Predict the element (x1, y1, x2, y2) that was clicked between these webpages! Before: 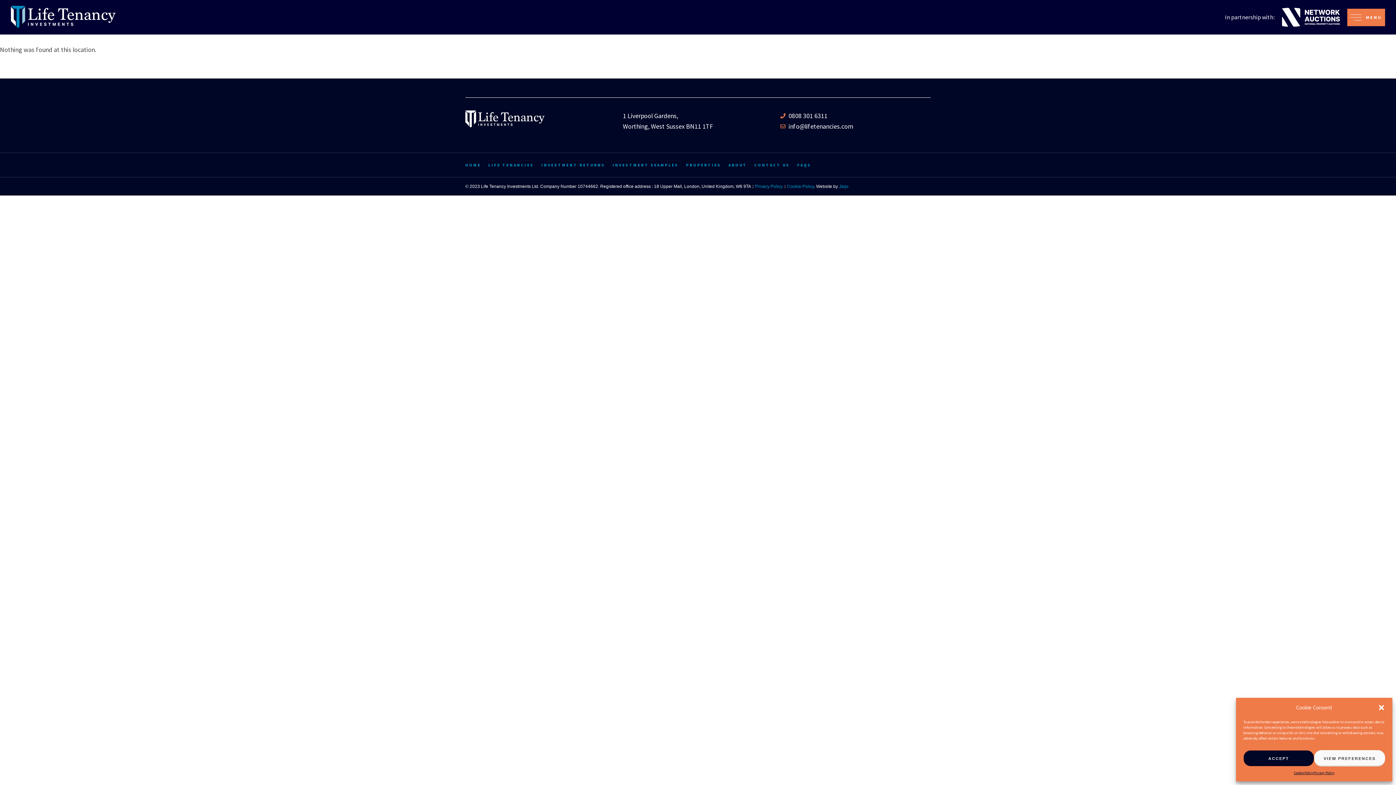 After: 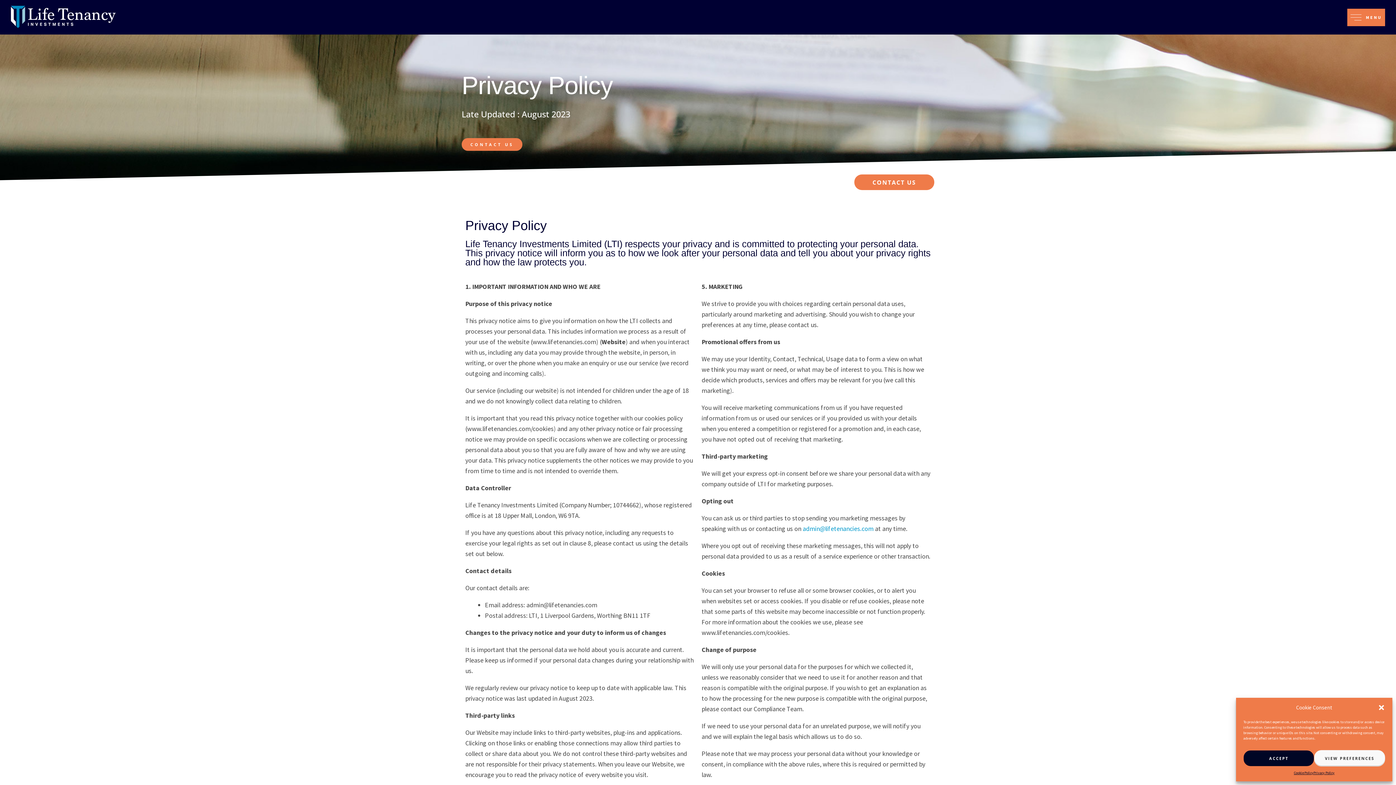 Action: label: Privacy Policy bbox: (755, 183, 782, 189)